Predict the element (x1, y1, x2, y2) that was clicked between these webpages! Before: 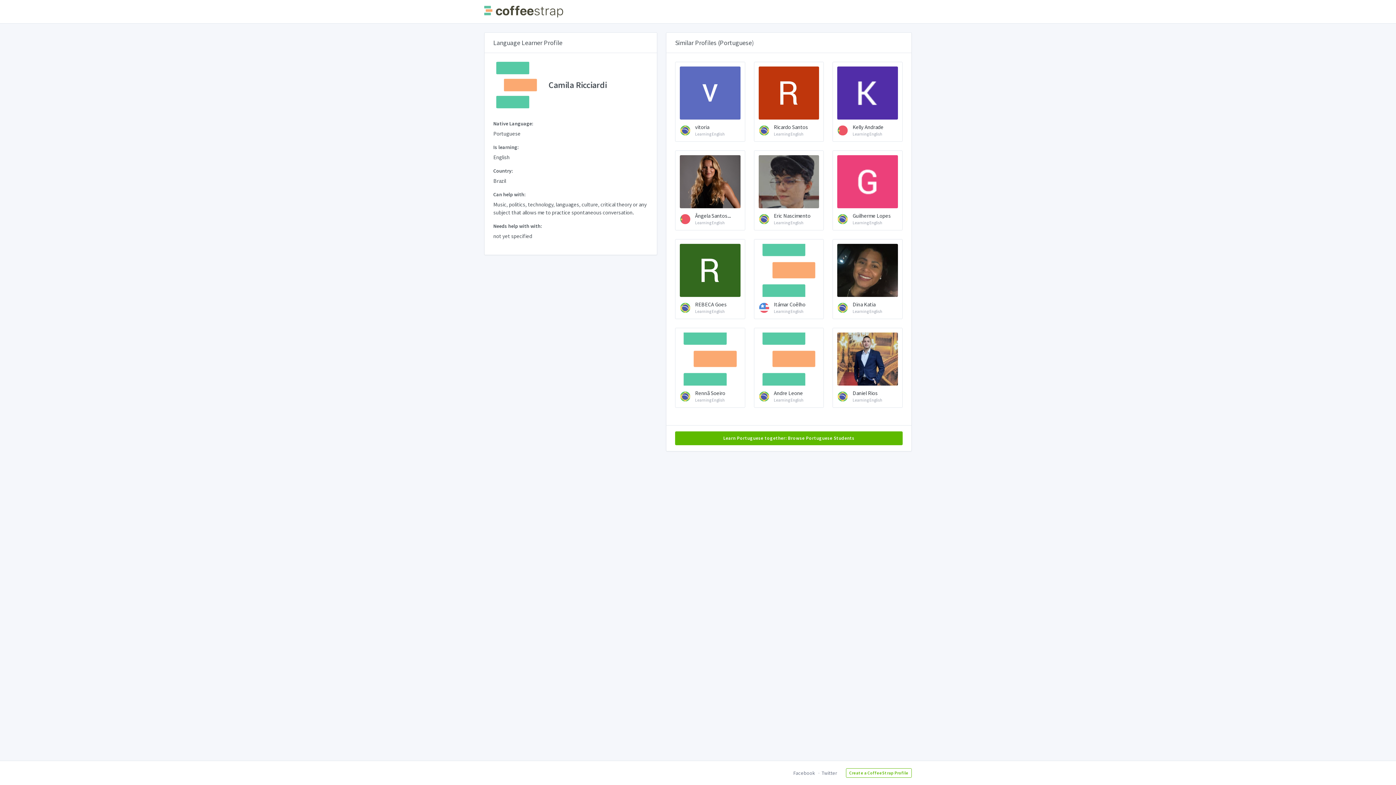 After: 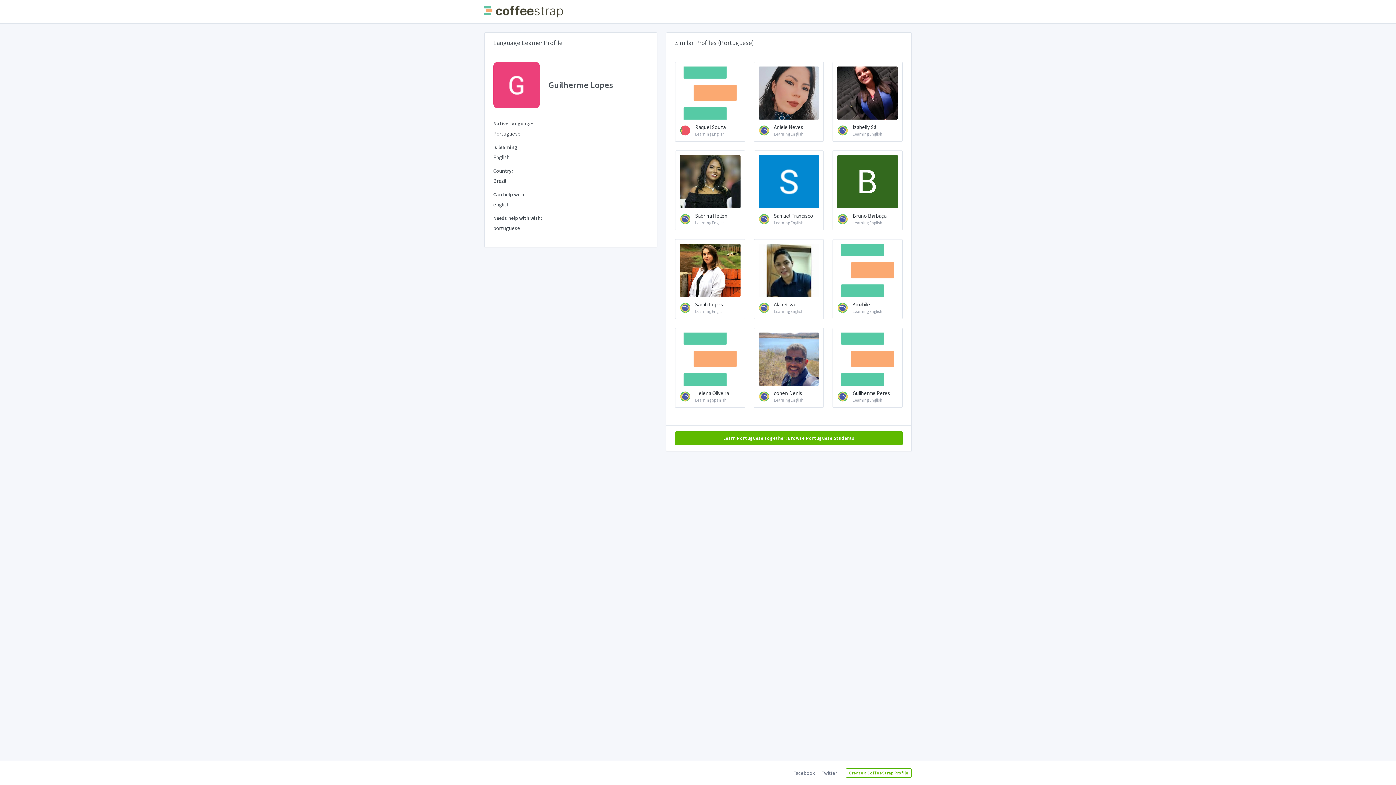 Action: bbox: (832, 150, 902, 230) label: Guilherme Lopes
Learning English